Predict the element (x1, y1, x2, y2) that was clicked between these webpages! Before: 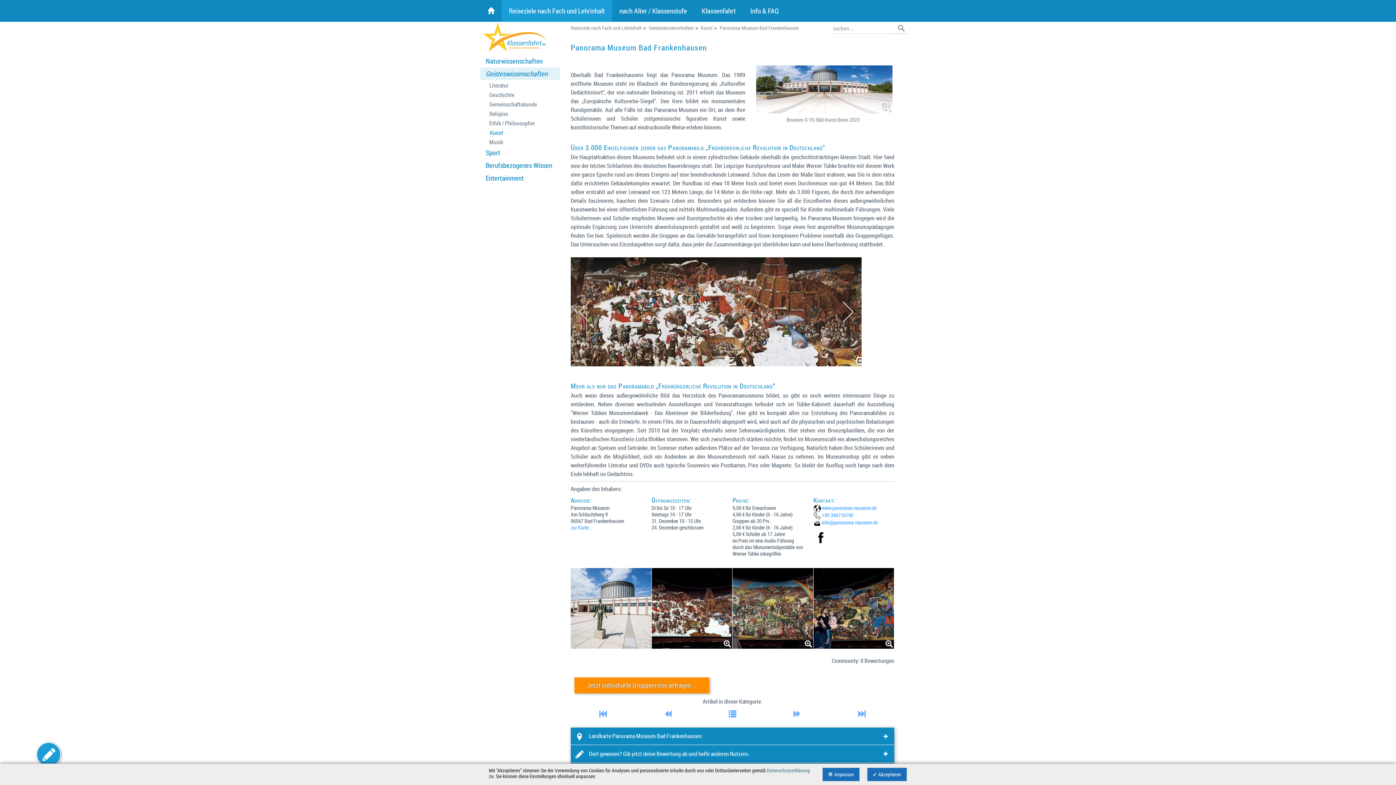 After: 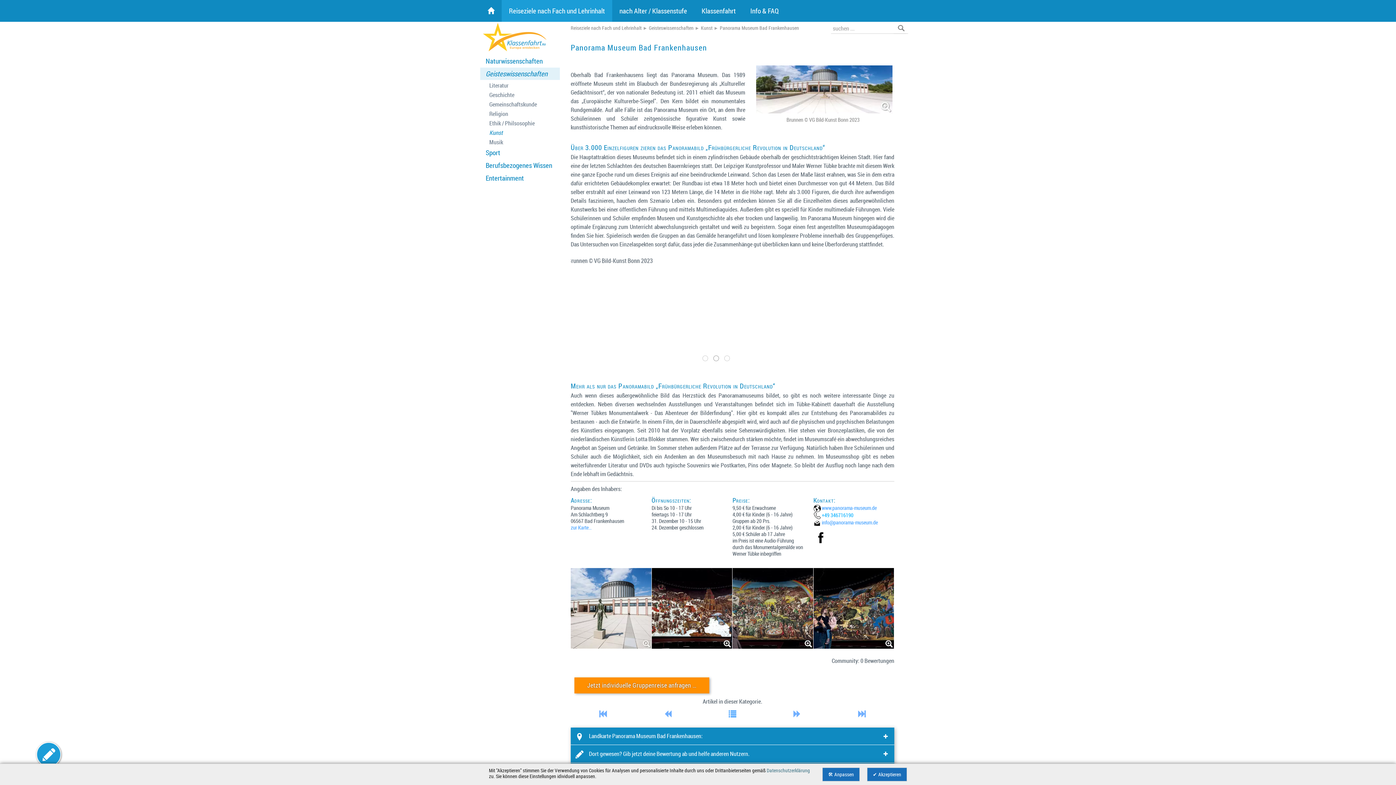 Action: bbox: (822, 512, 853, 518) label: +49 346716190